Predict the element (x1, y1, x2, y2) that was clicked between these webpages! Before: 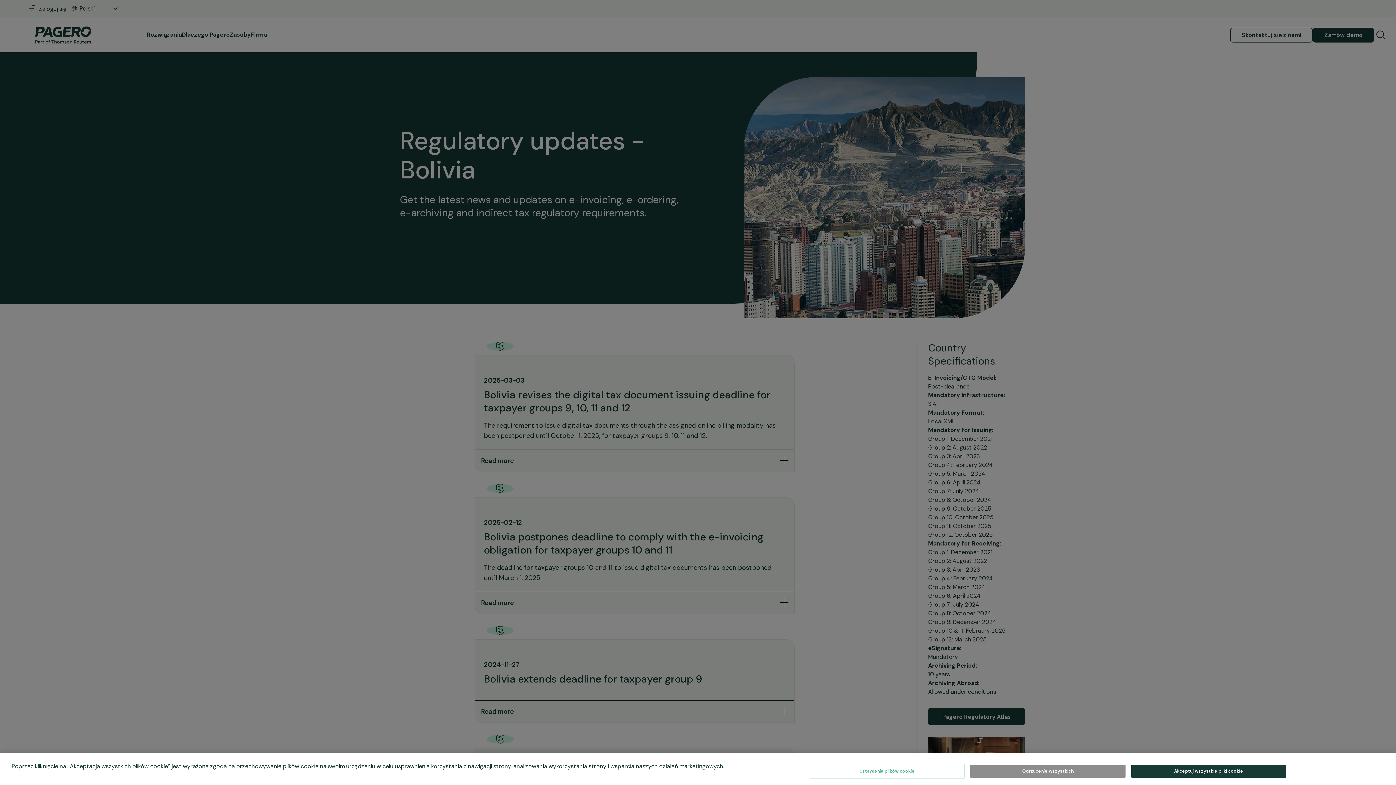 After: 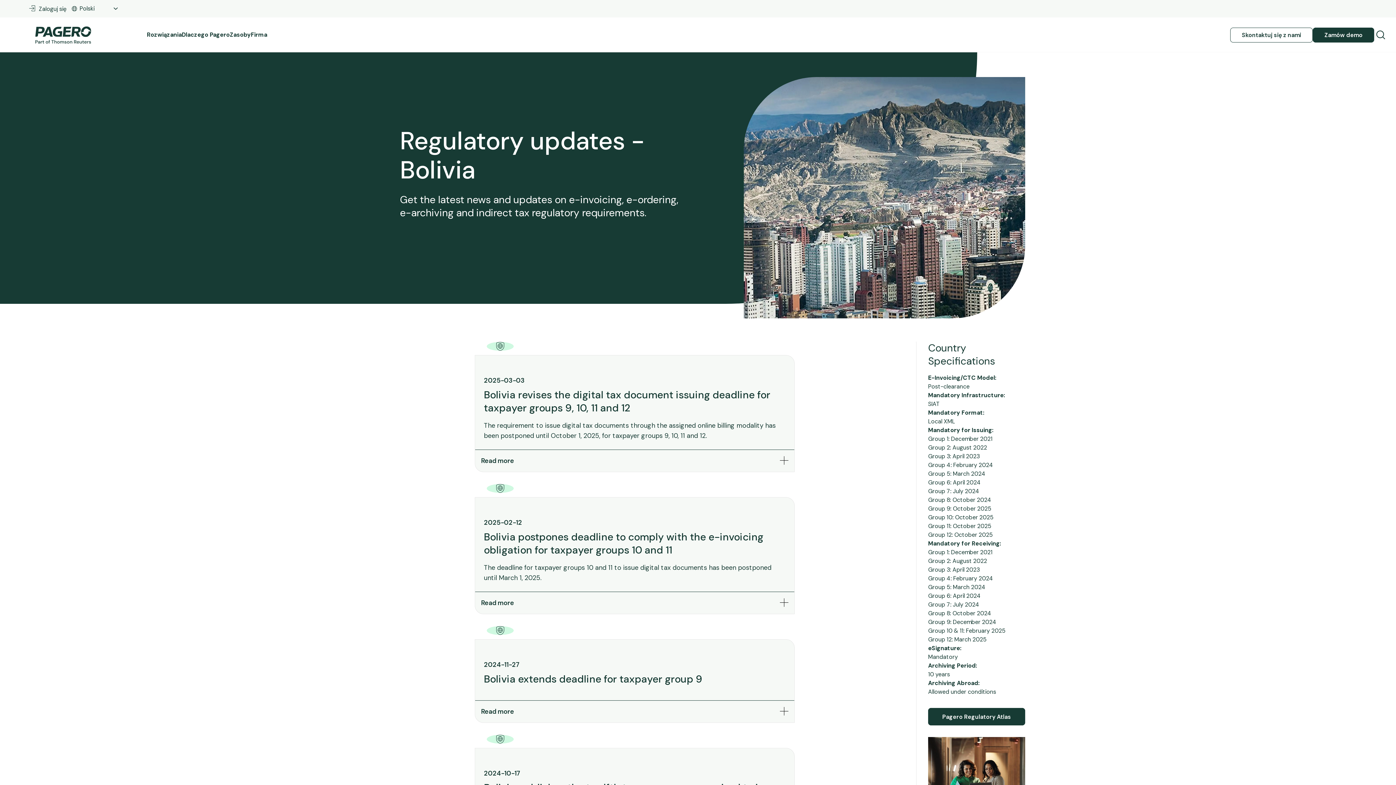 Action: label: Odrzucenie wszystkich bbox: (970, 765, 1125, 778)